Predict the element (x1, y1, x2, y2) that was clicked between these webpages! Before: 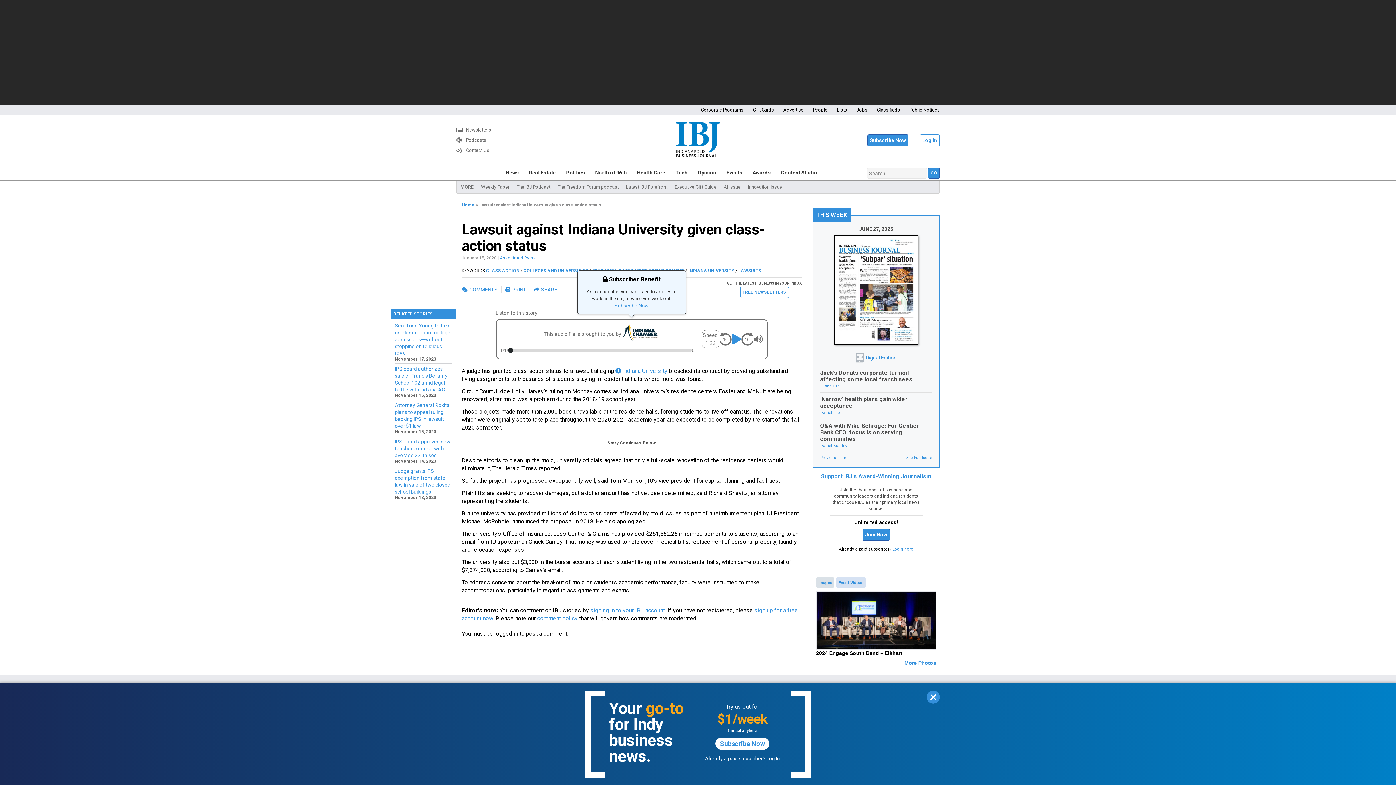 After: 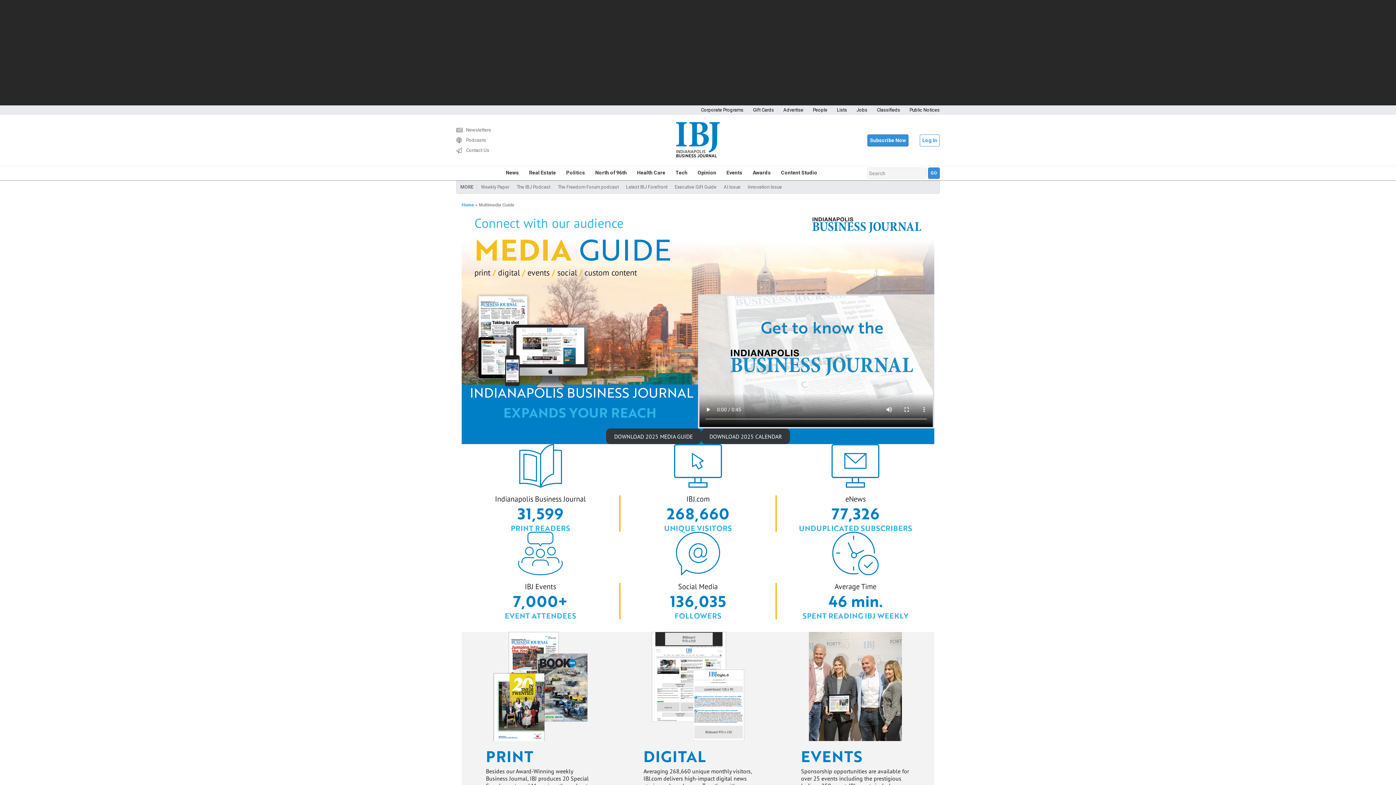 Action: bbox: (783, 105, 803, 114) label: Advertise